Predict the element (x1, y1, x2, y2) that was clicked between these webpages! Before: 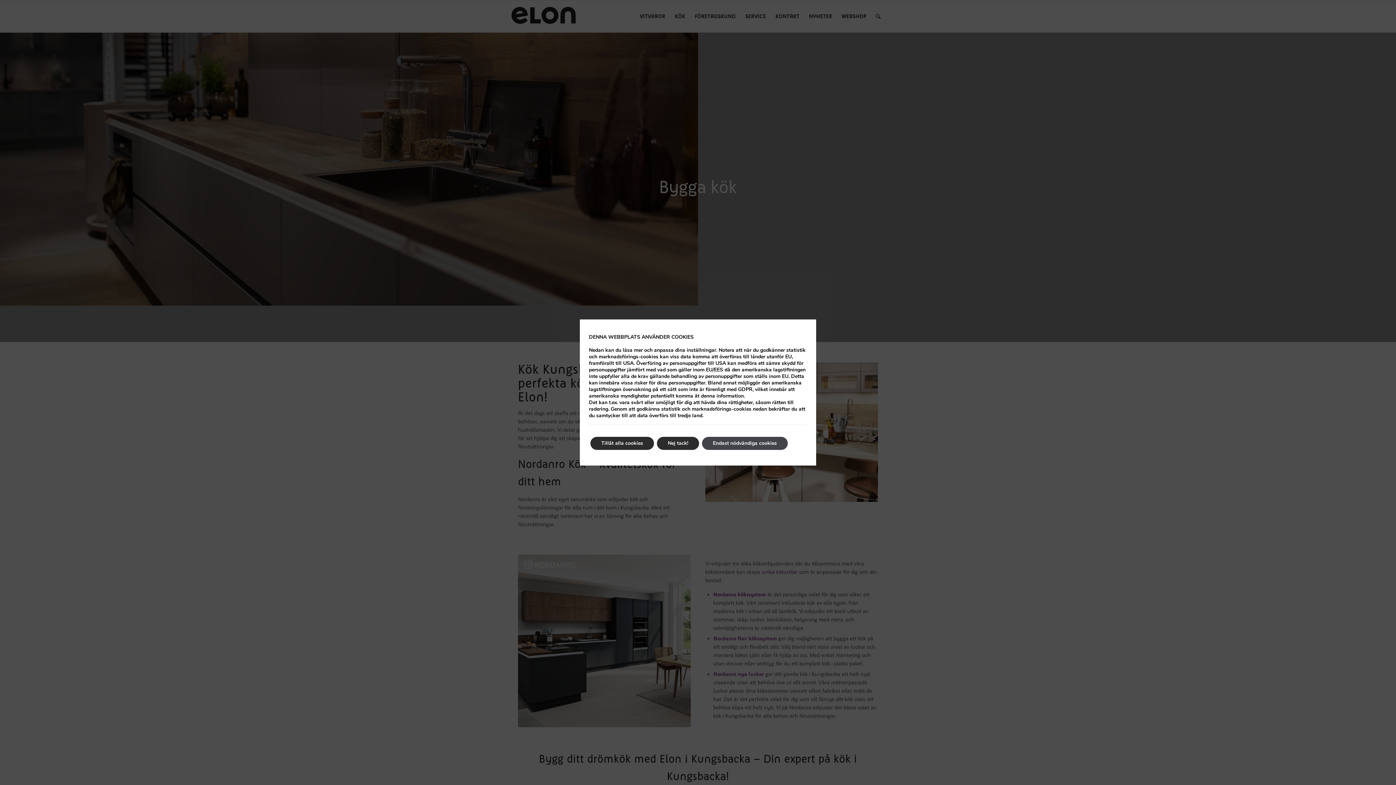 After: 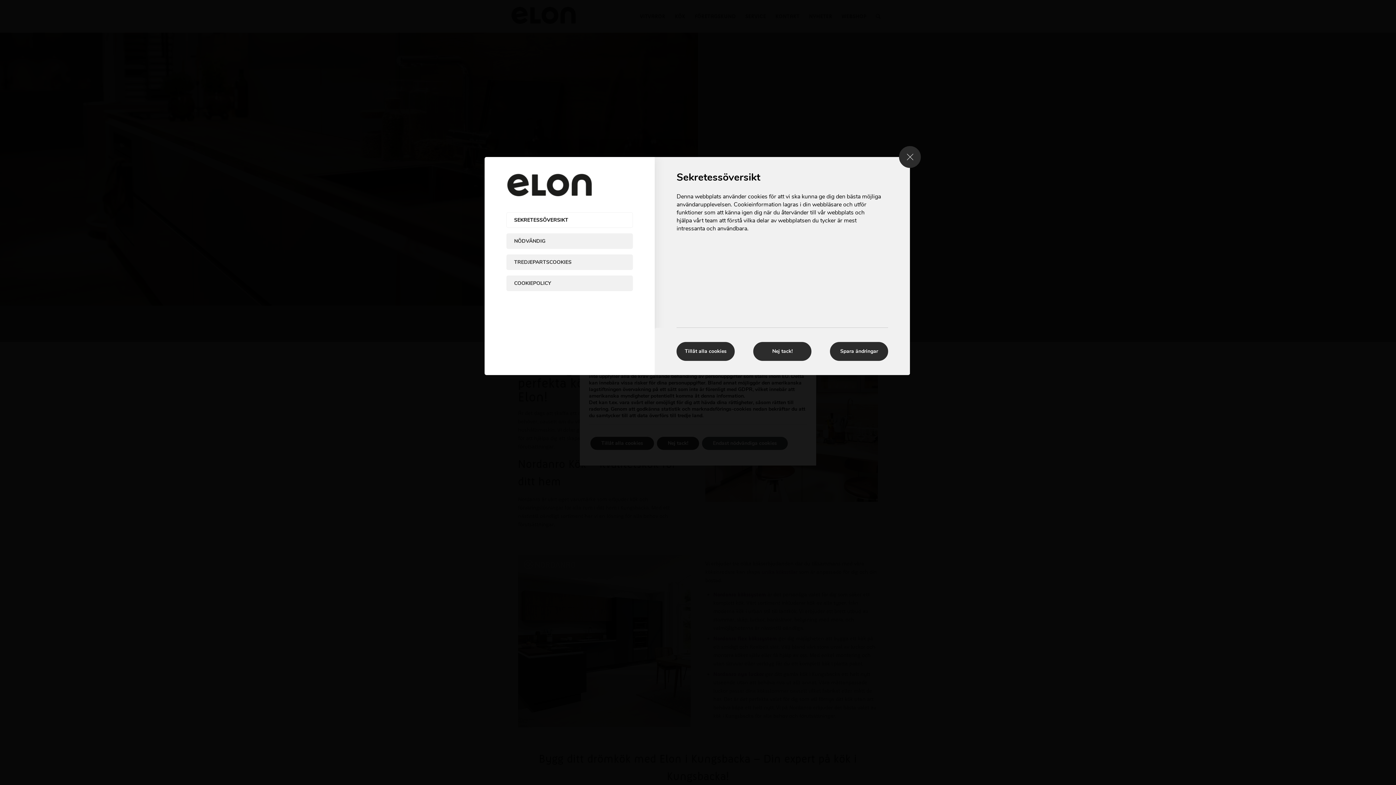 Action: label: Endast nödvändiga cookies bbox: (702, 437, 788, 450)